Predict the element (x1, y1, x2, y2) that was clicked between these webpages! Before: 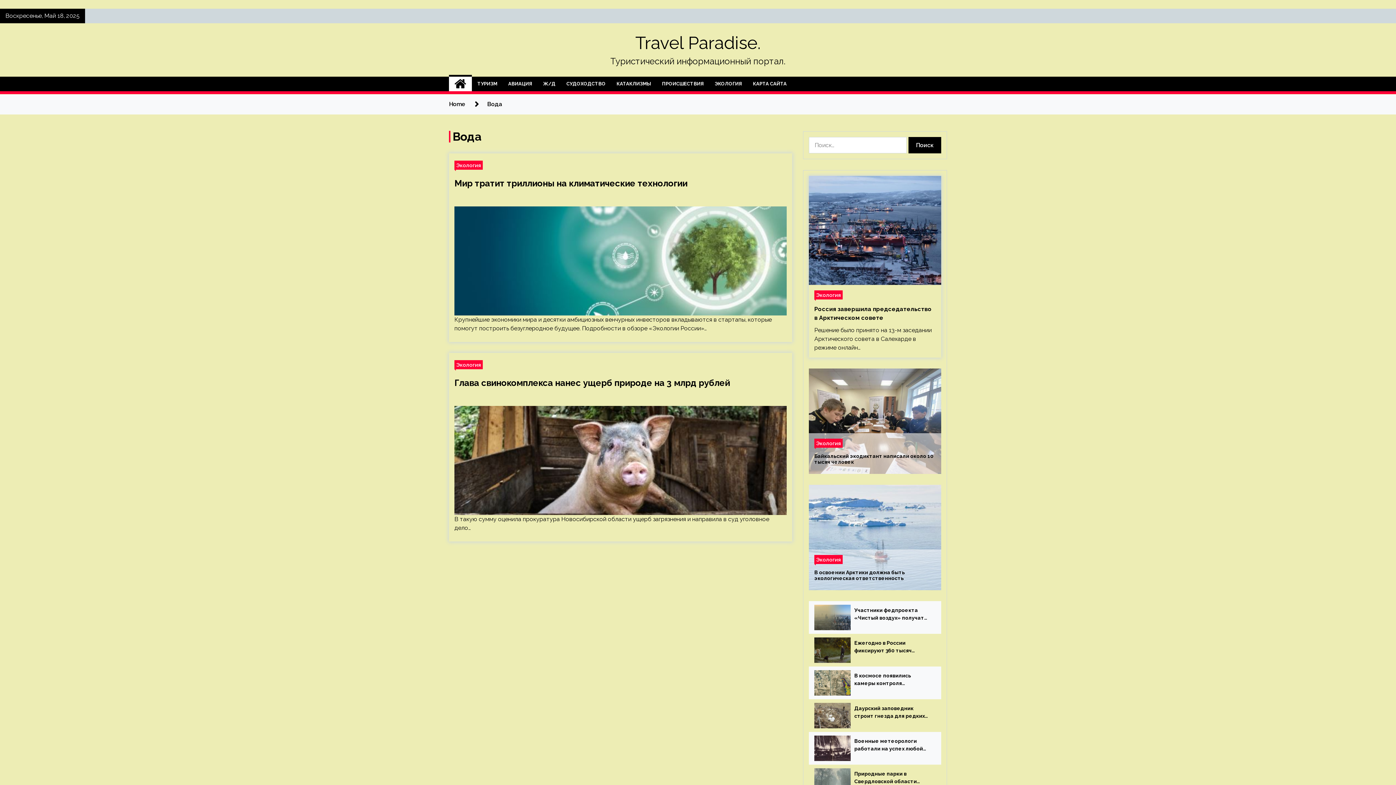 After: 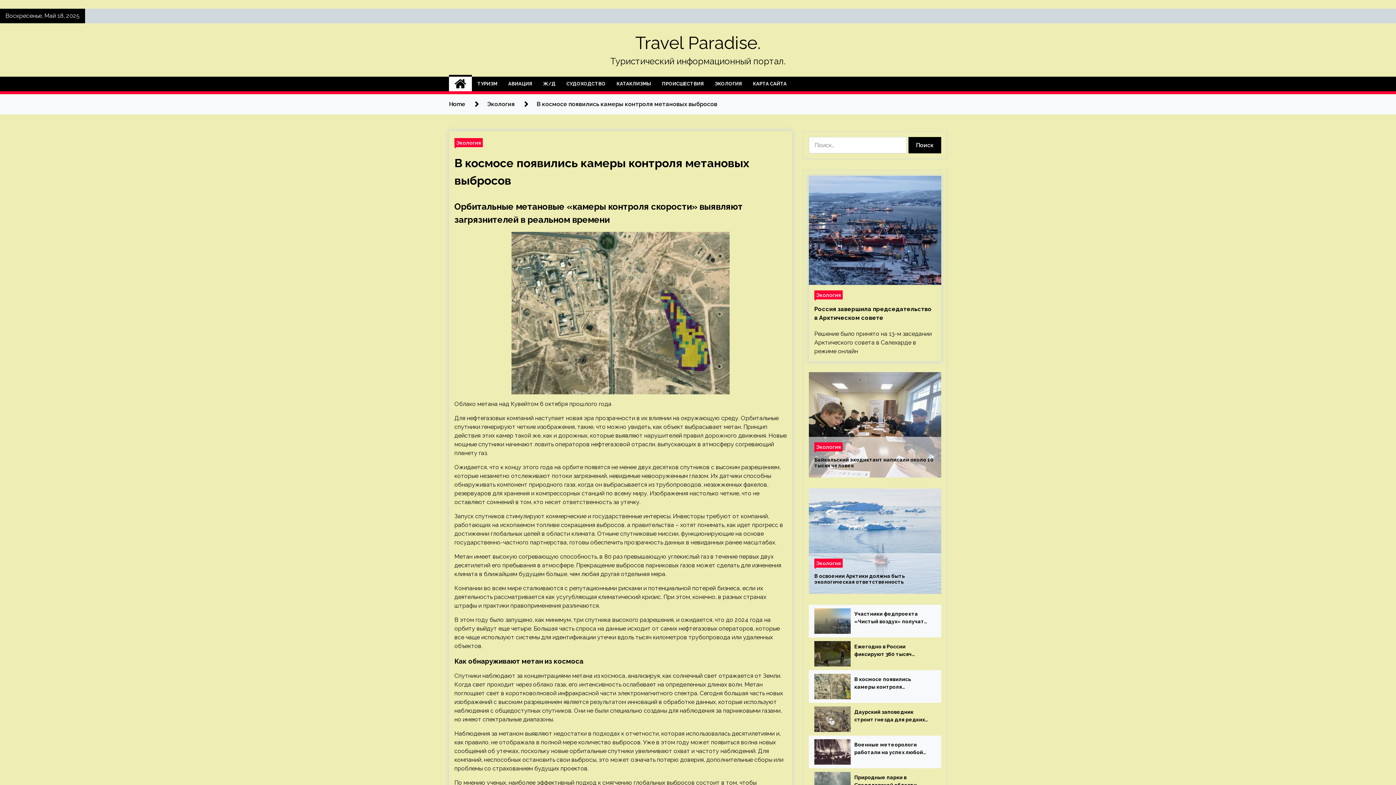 Action: bbox: (814, 670, 850, 696)